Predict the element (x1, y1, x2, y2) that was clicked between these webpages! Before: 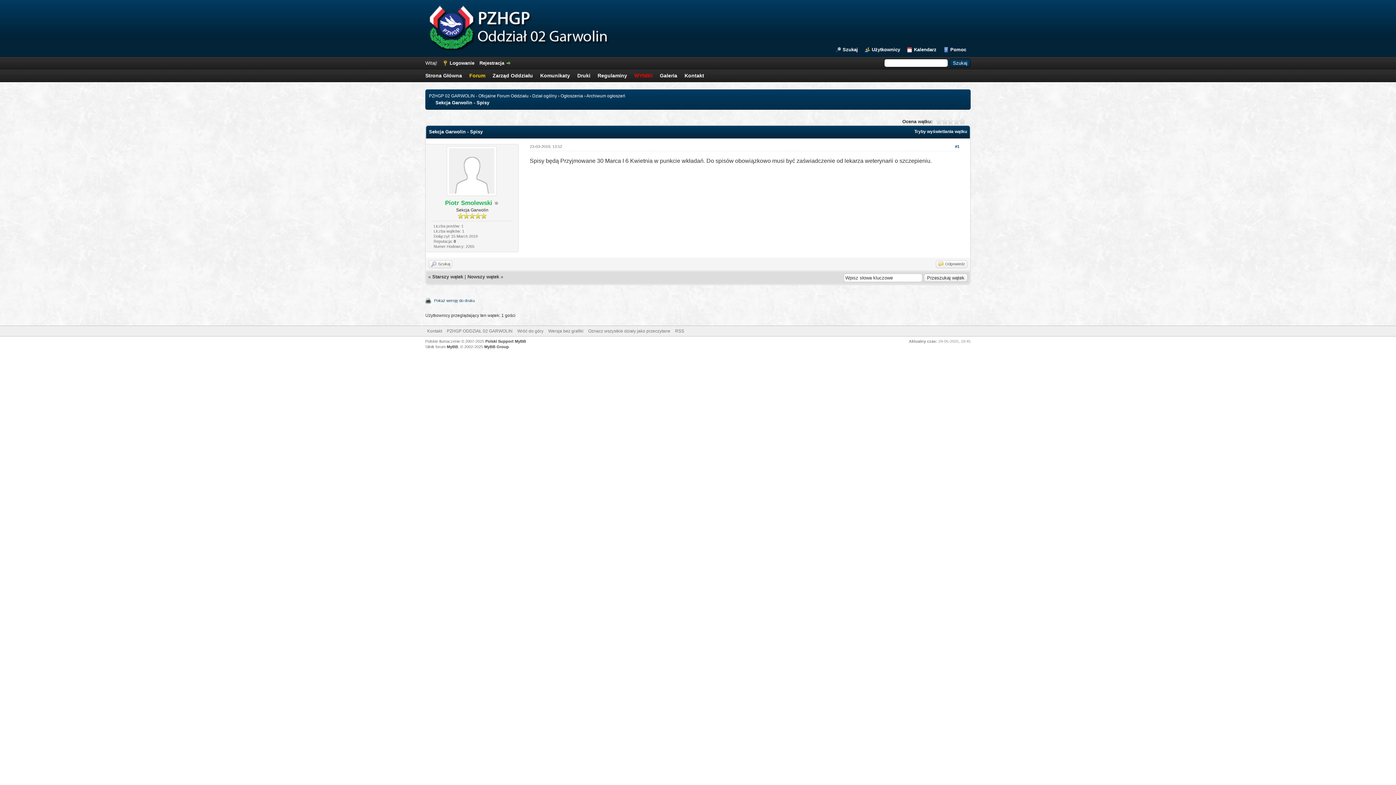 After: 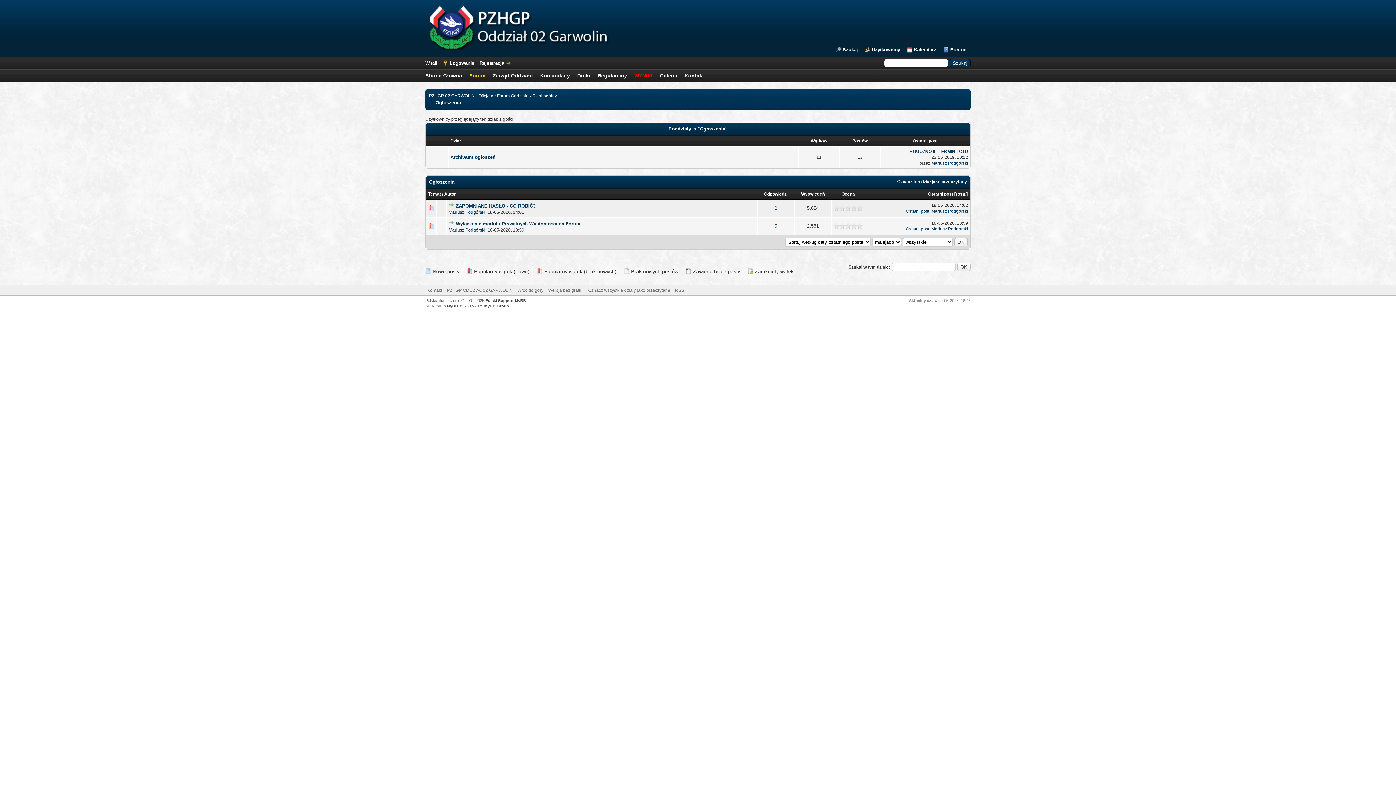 Action: label: Ogłoszenia bbox: (560, 93, 583, 98)